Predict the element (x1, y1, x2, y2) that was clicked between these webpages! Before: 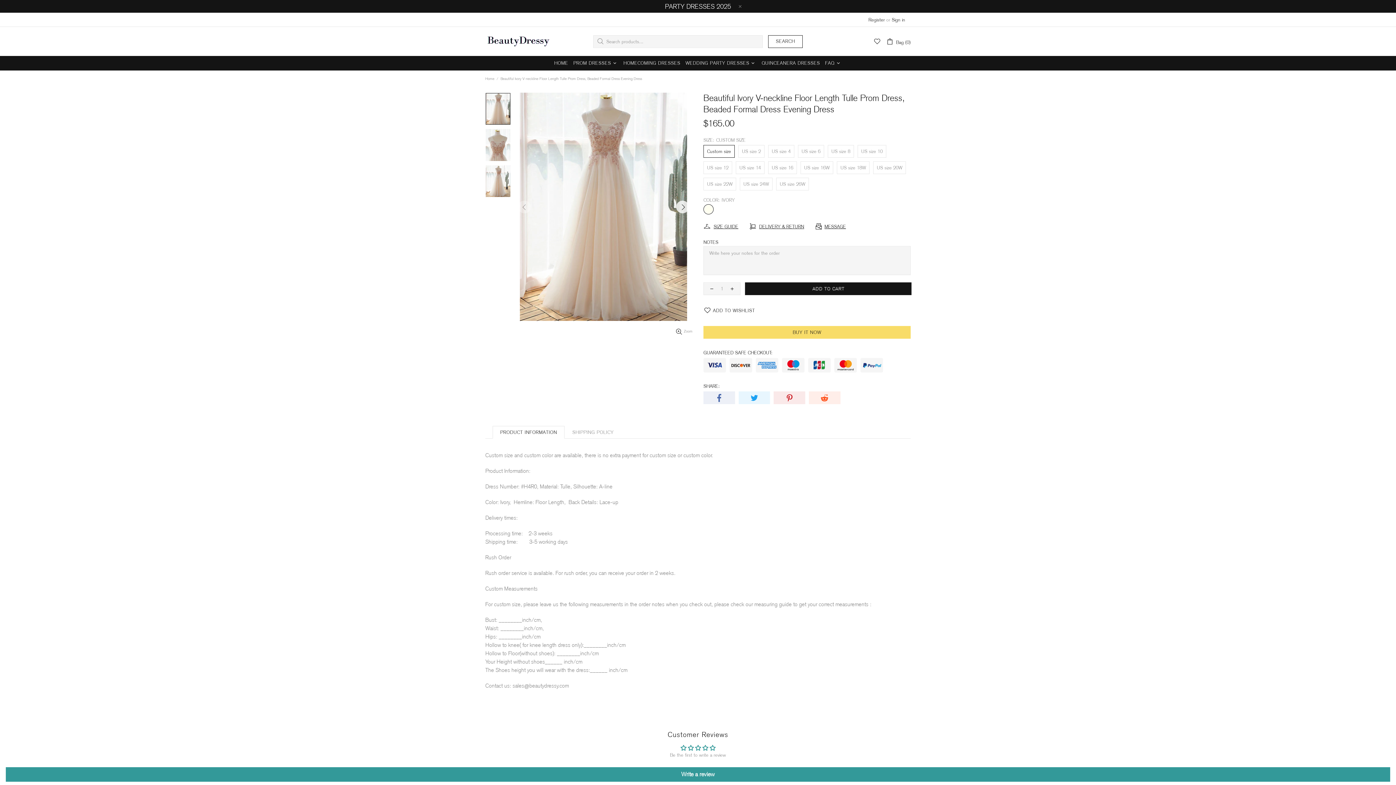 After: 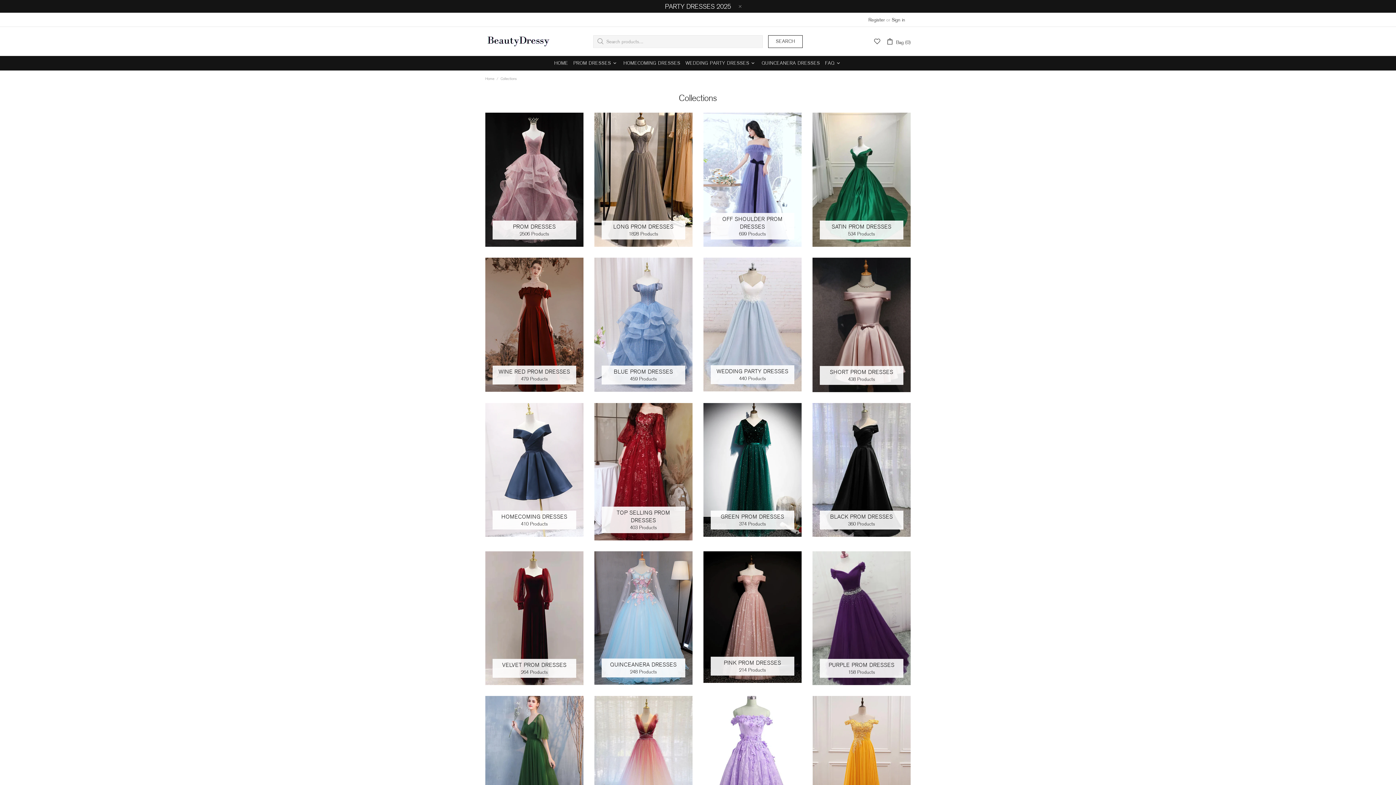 Action: bbox: (551, 56, 570, 70) label: HOME